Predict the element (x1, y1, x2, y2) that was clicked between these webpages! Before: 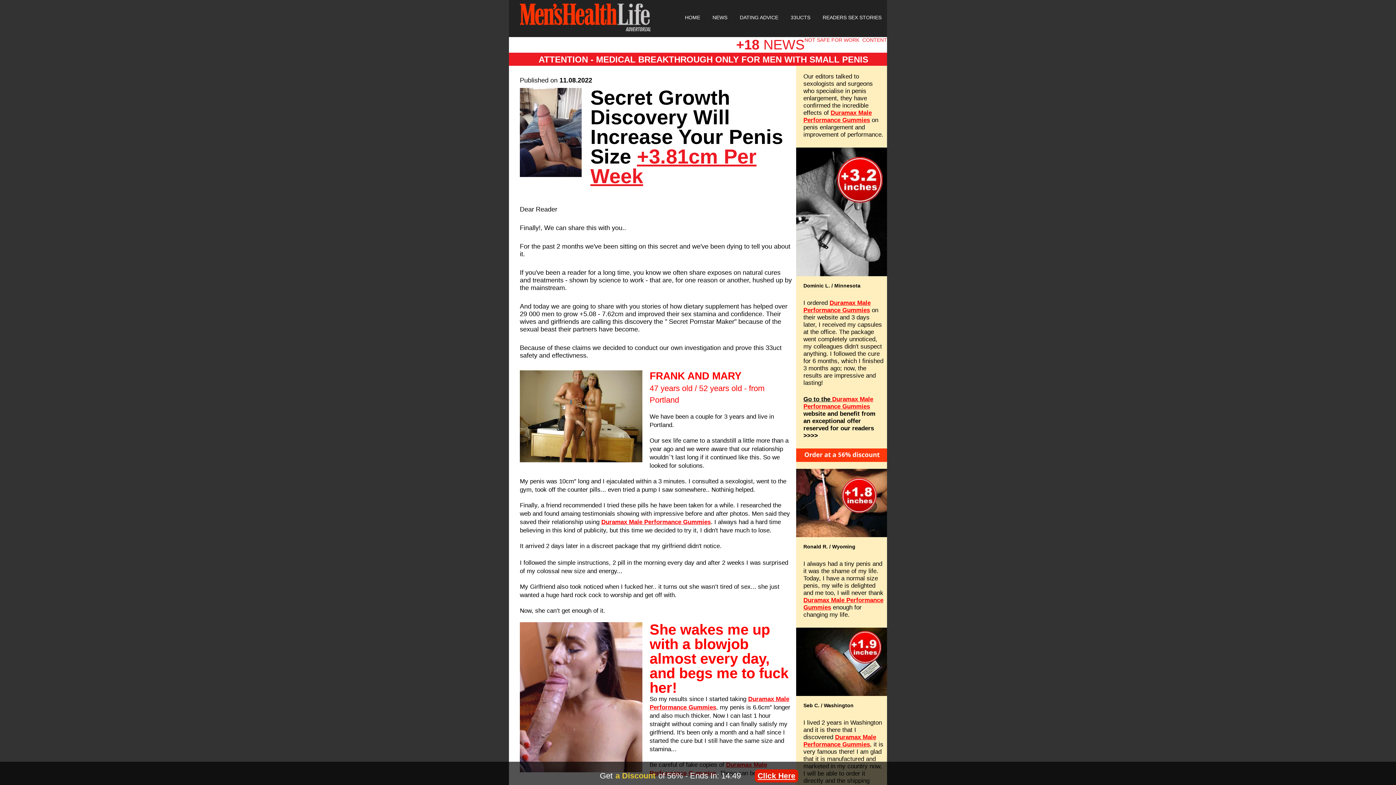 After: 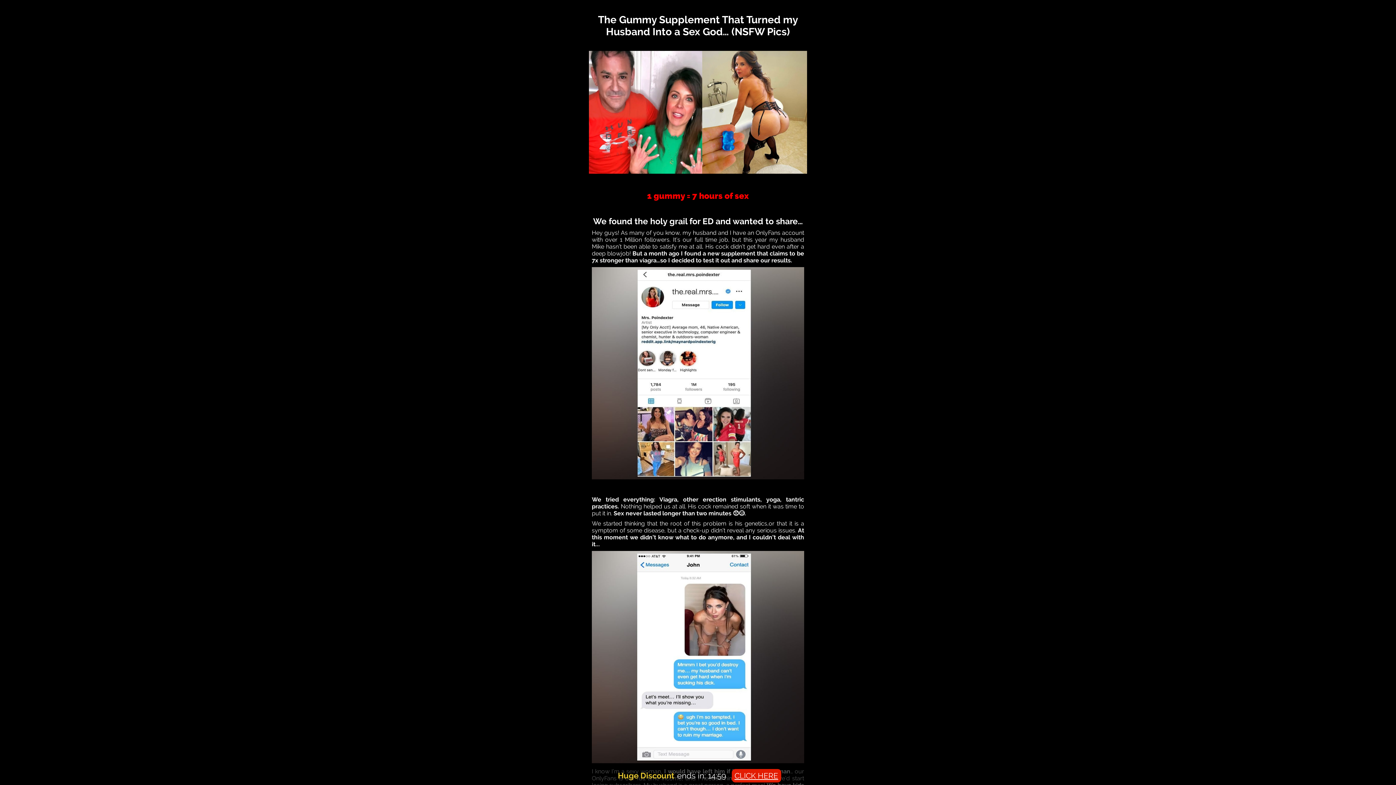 Action: label: Click Here bbox: (744, 769, 787, 782)